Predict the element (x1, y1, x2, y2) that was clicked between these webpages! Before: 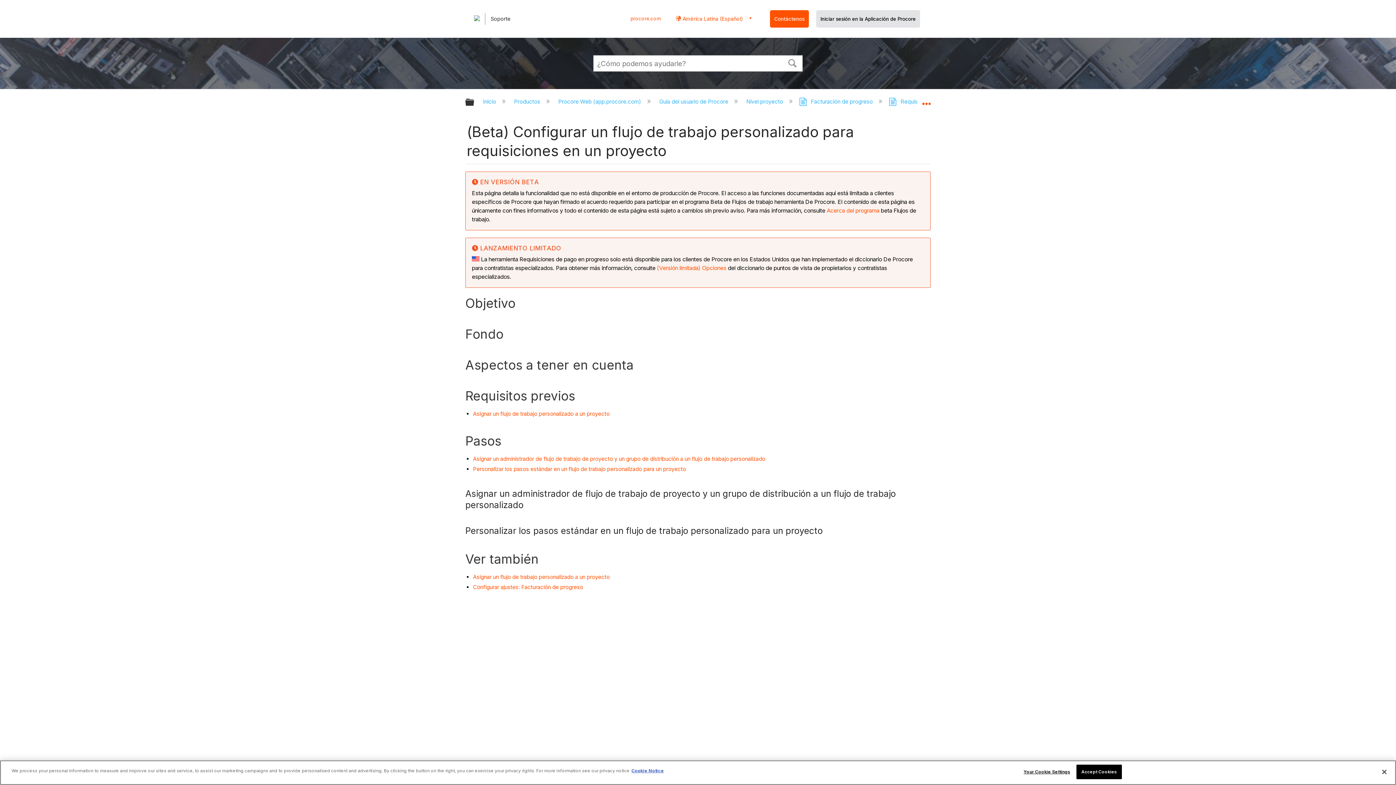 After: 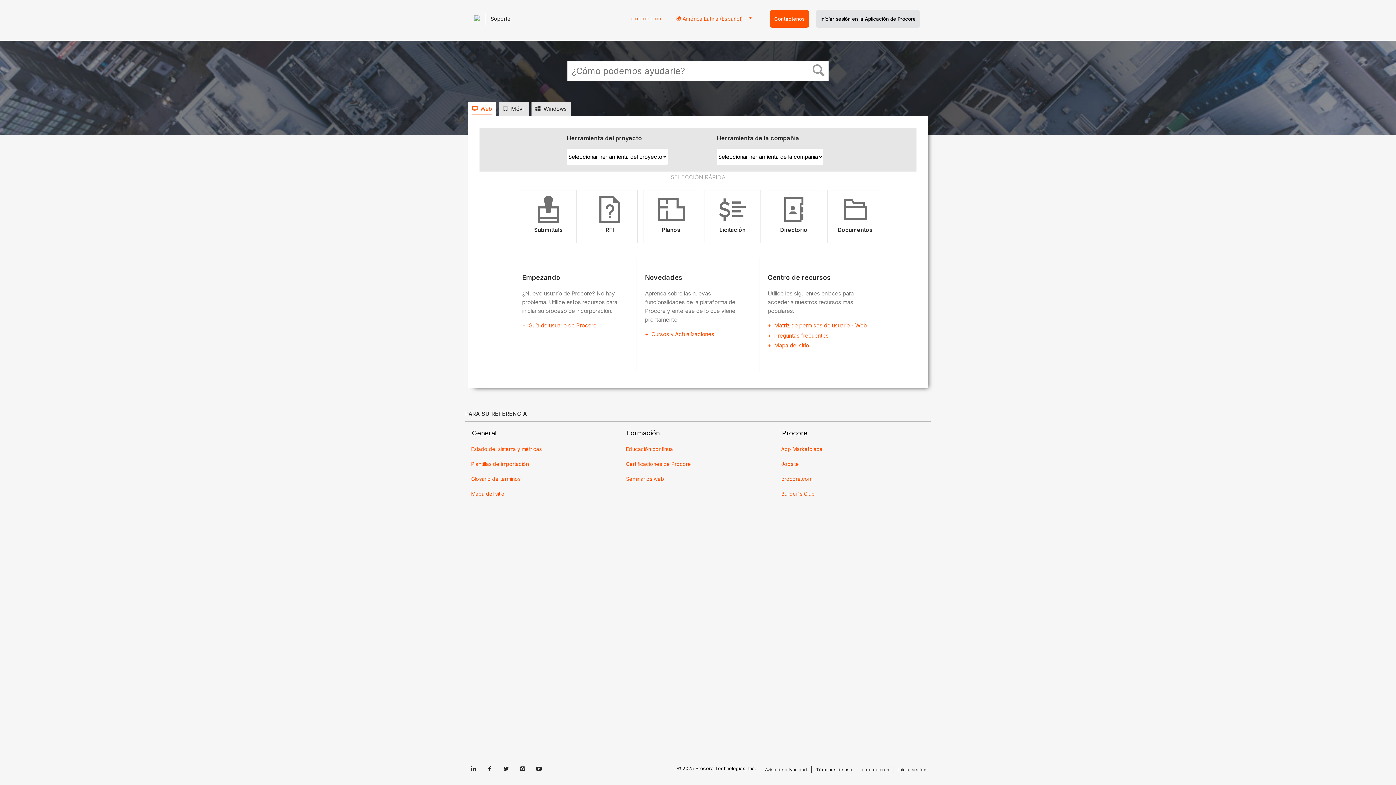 Action: bbox: (481, 98, 497, 105) label: Inicio 